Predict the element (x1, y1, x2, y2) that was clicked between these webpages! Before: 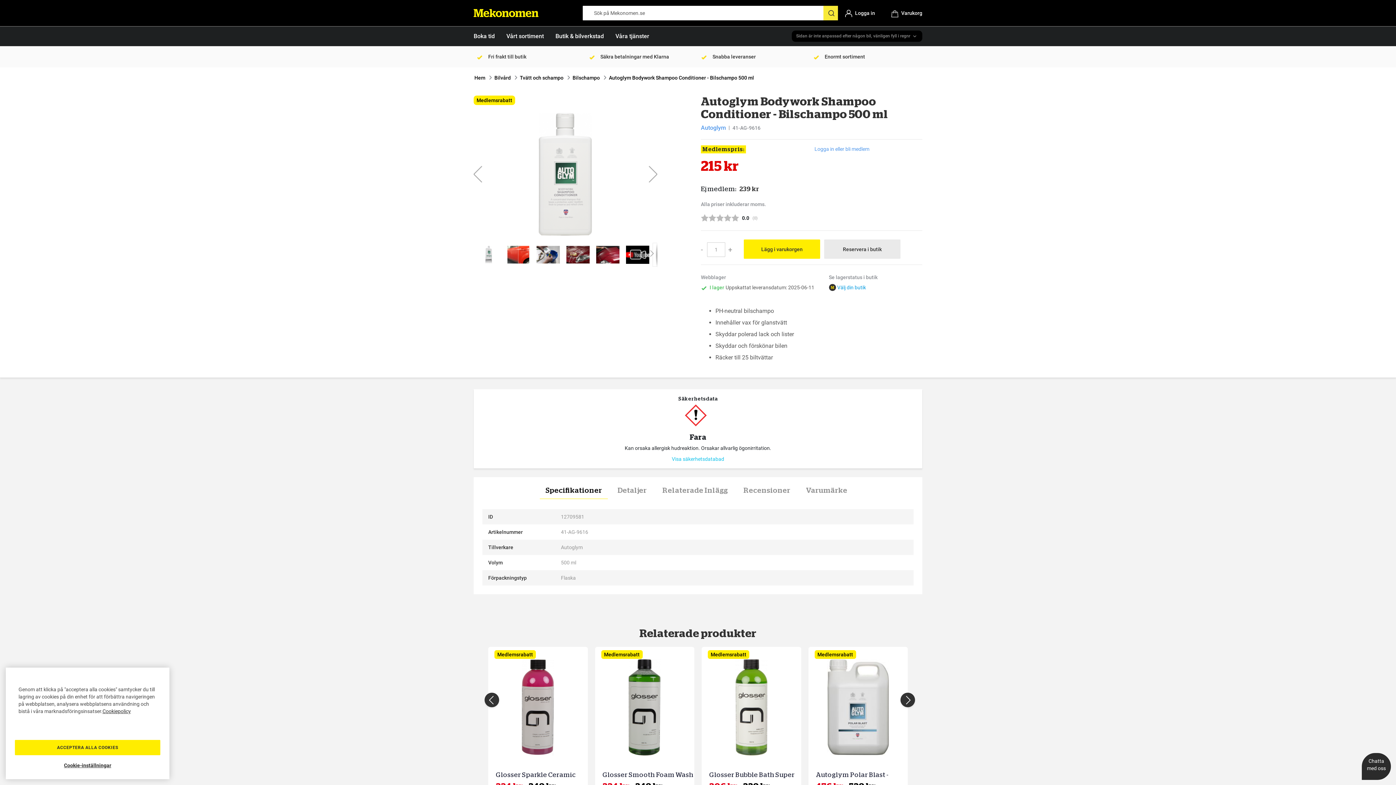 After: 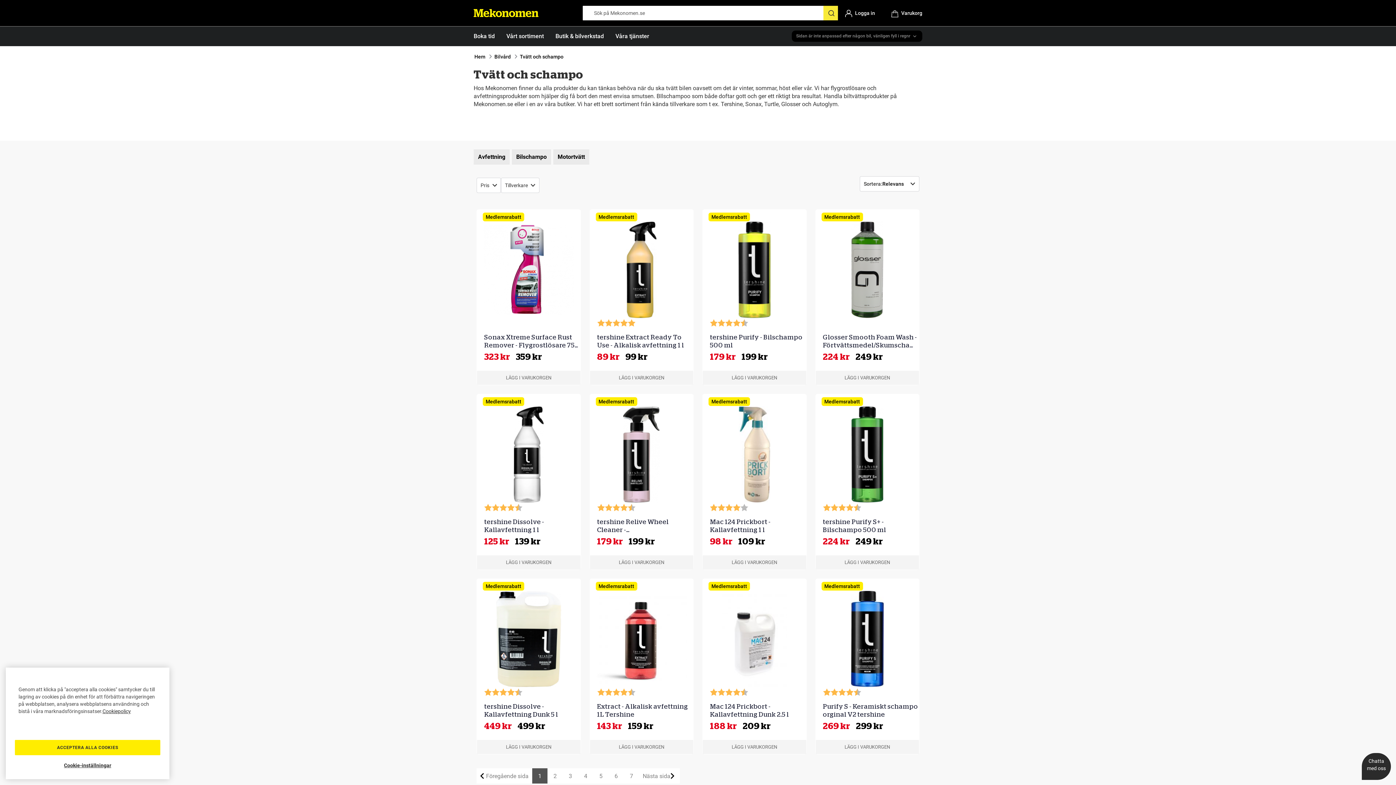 Action: bbox: (520, 74, 563, 80) label: Tvätt och schampo